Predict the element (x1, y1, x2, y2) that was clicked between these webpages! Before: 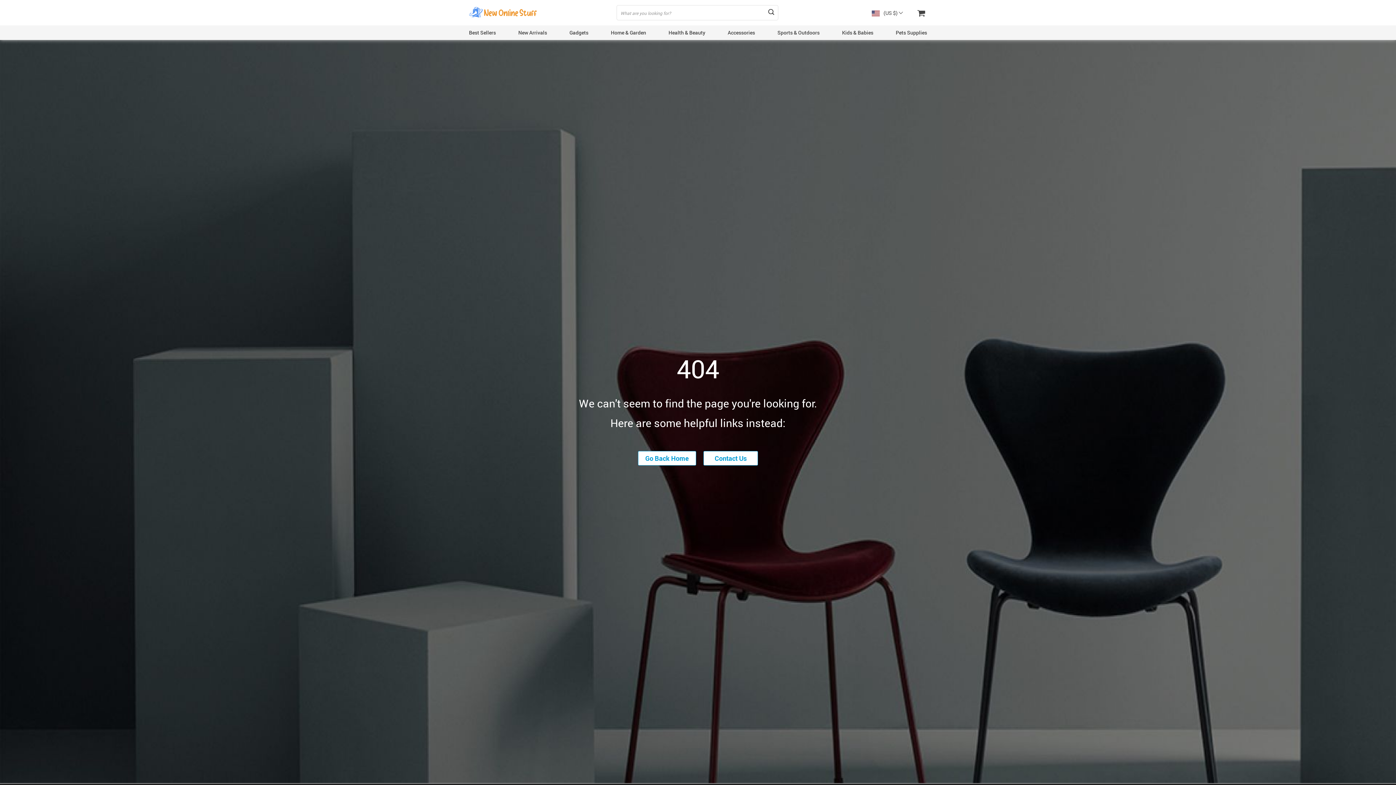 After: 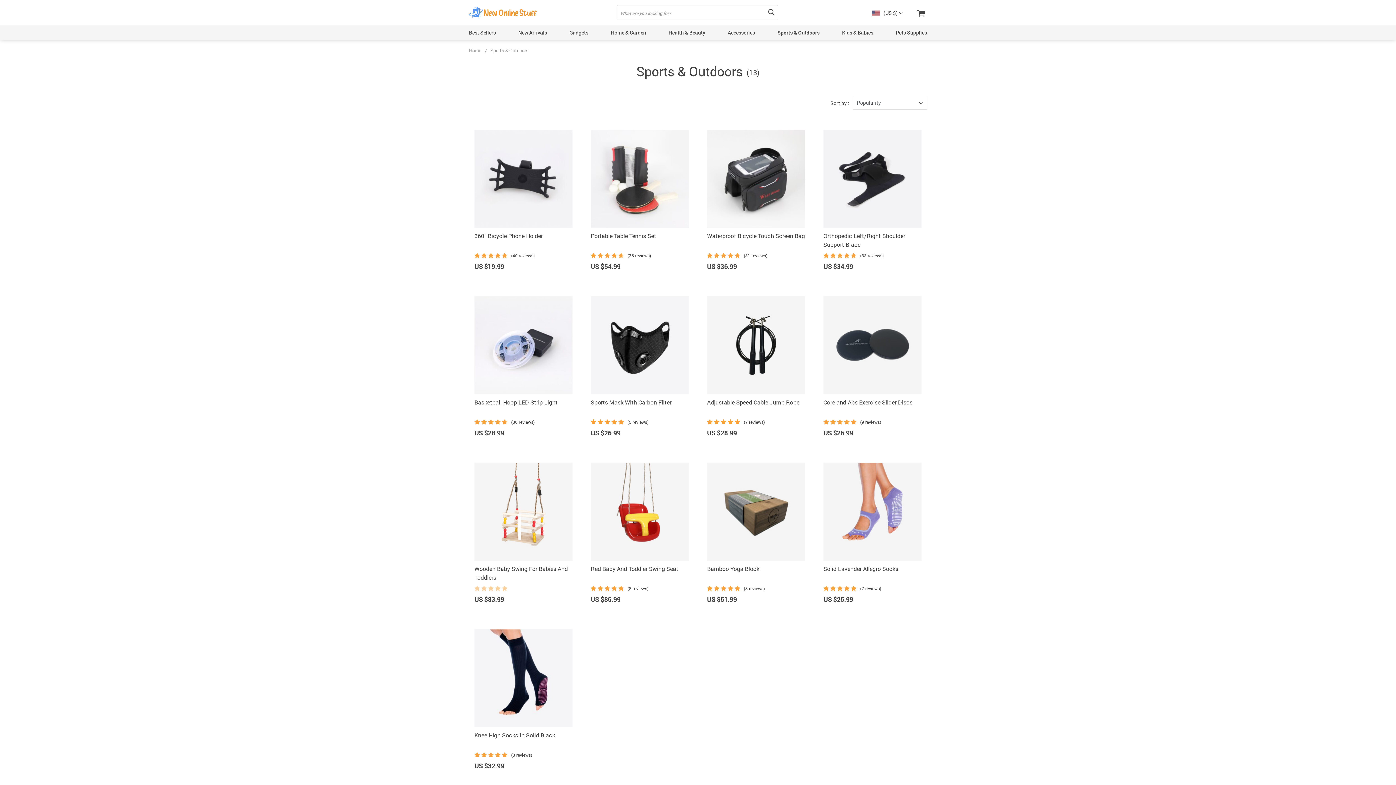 Action: label: Sports & Outdoors bbox: (777, 29, 819, 36)